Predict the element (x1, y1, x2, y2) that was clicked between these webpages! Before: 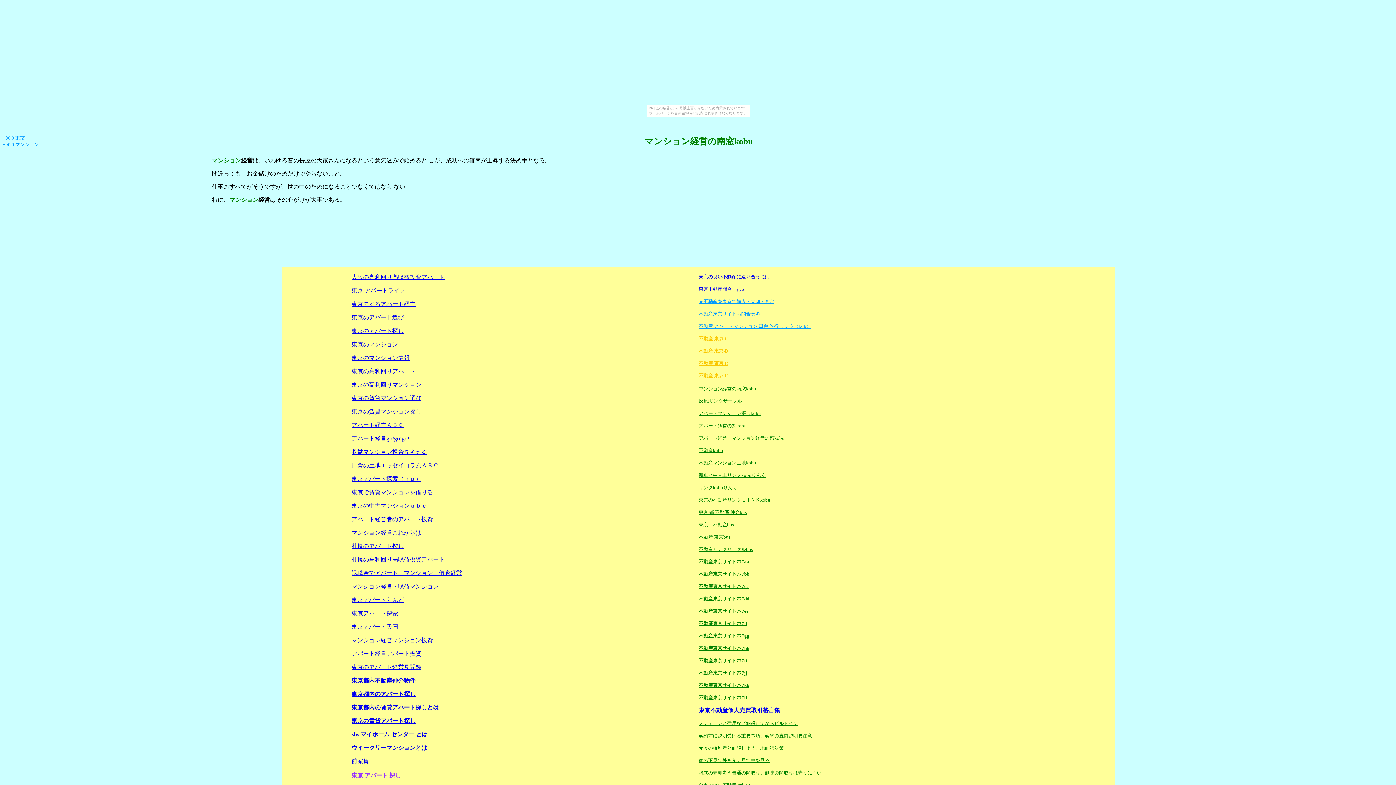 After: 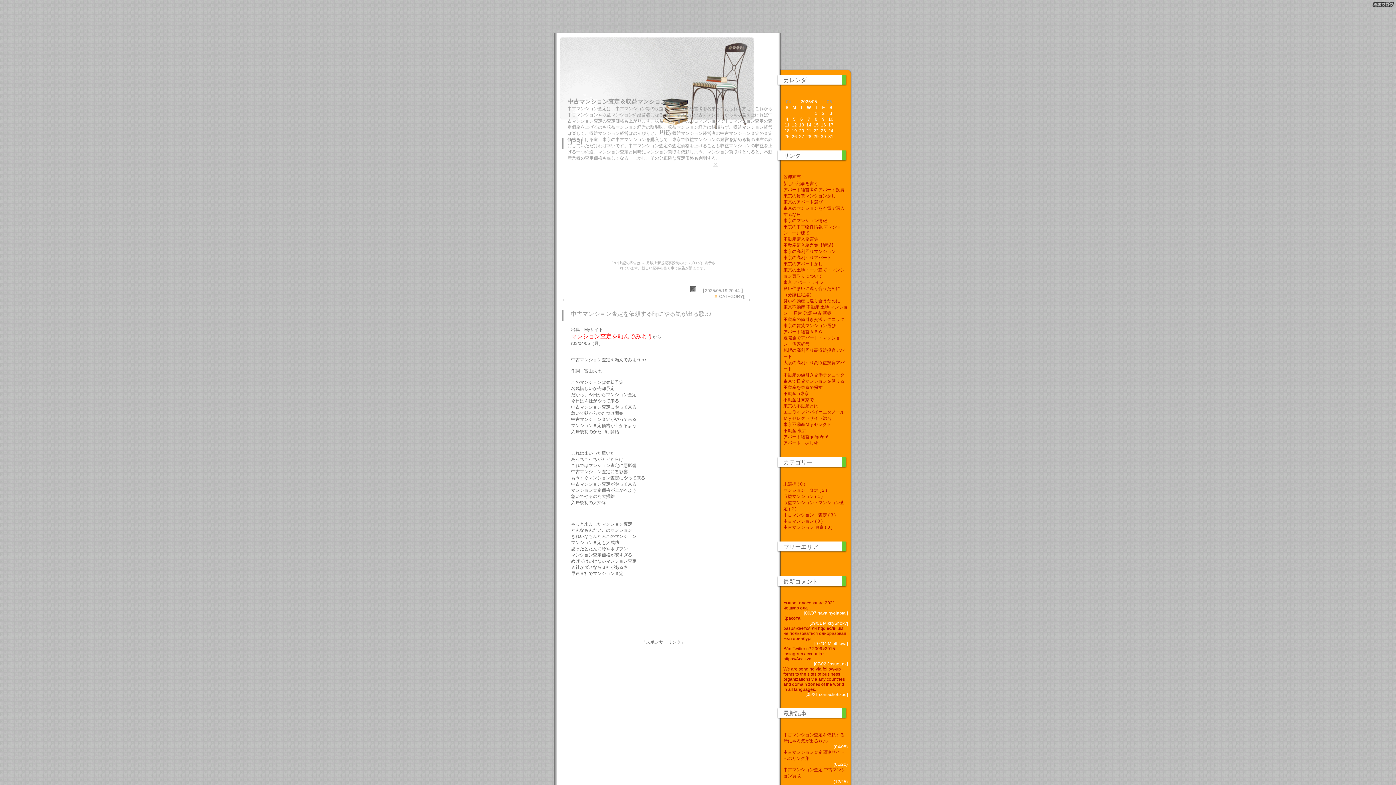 Action: label: 収益マンション投資を考える bbox: (351, 449, 427, 455)